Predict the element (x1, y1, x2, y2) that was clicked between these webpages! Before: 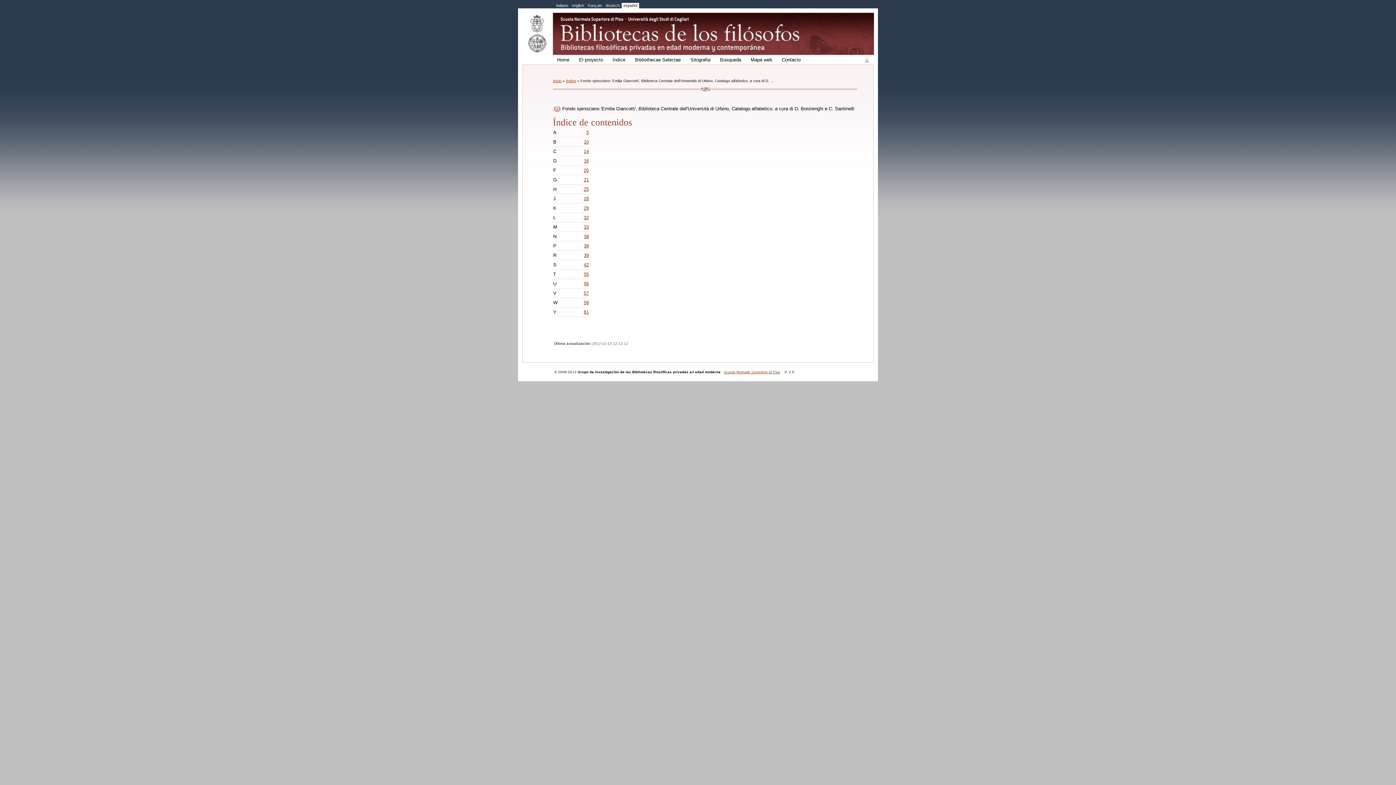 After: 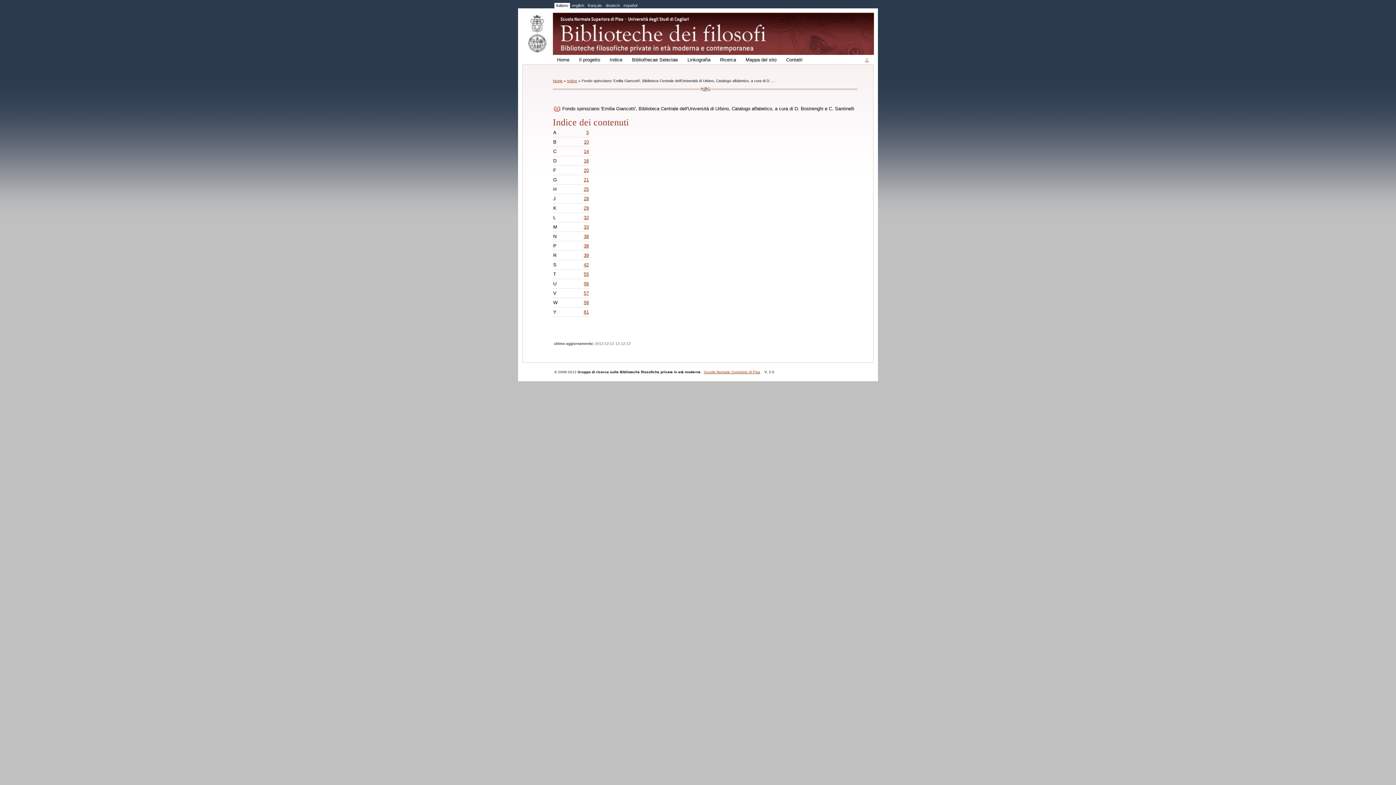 Action: bbox: (556, 3, 568, 7) label: italiano